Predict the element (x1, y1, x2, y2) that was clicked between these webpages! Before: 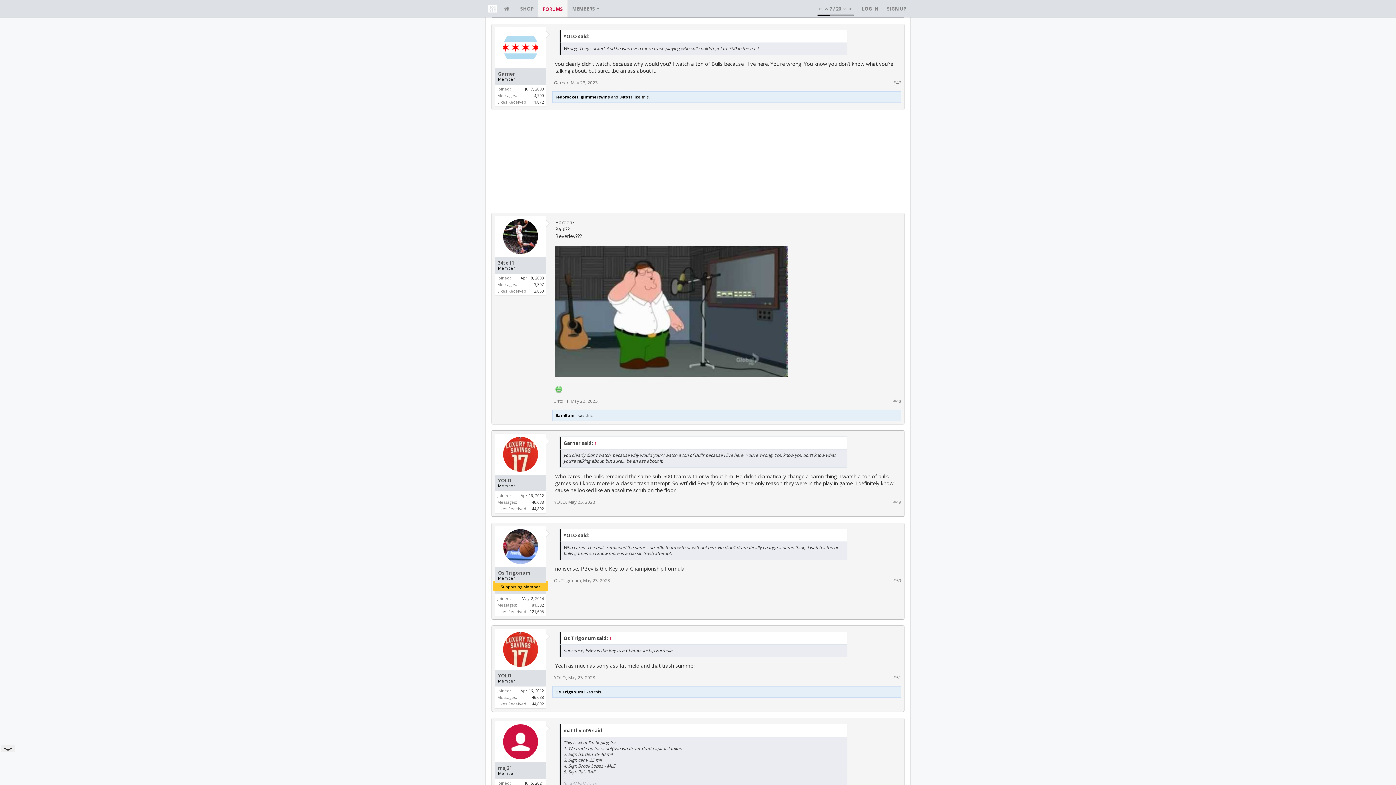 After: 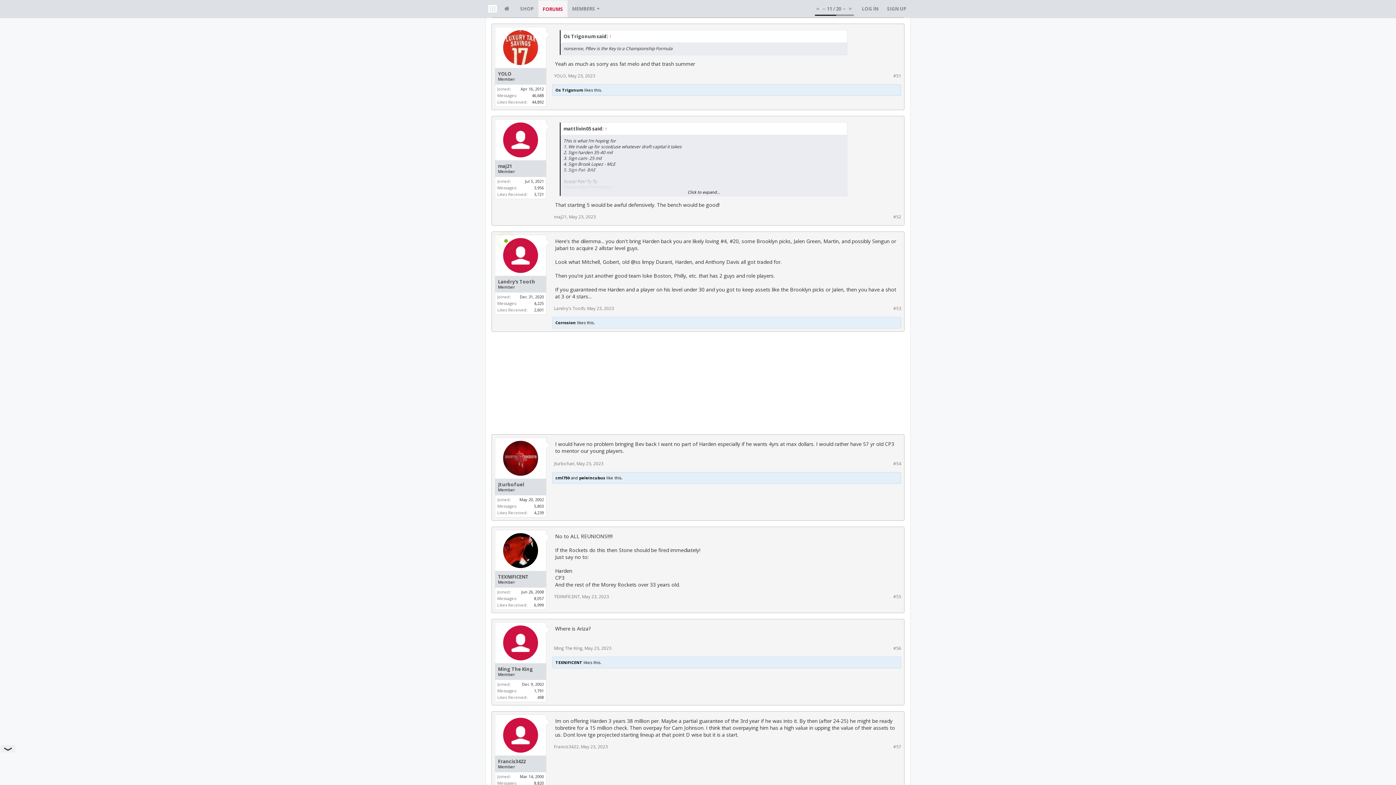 Action: label: May 23, 2023 bbox: (568, 674, 595, 680)